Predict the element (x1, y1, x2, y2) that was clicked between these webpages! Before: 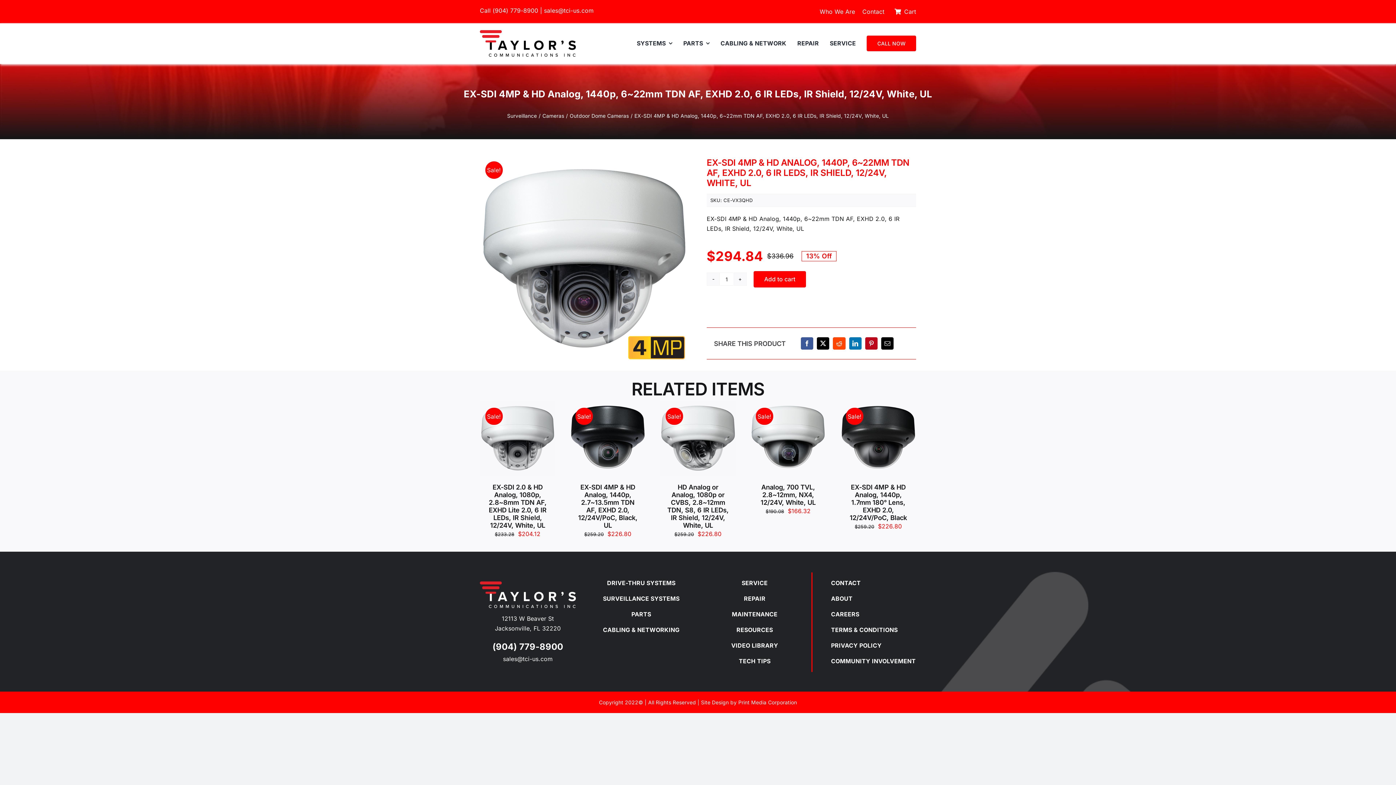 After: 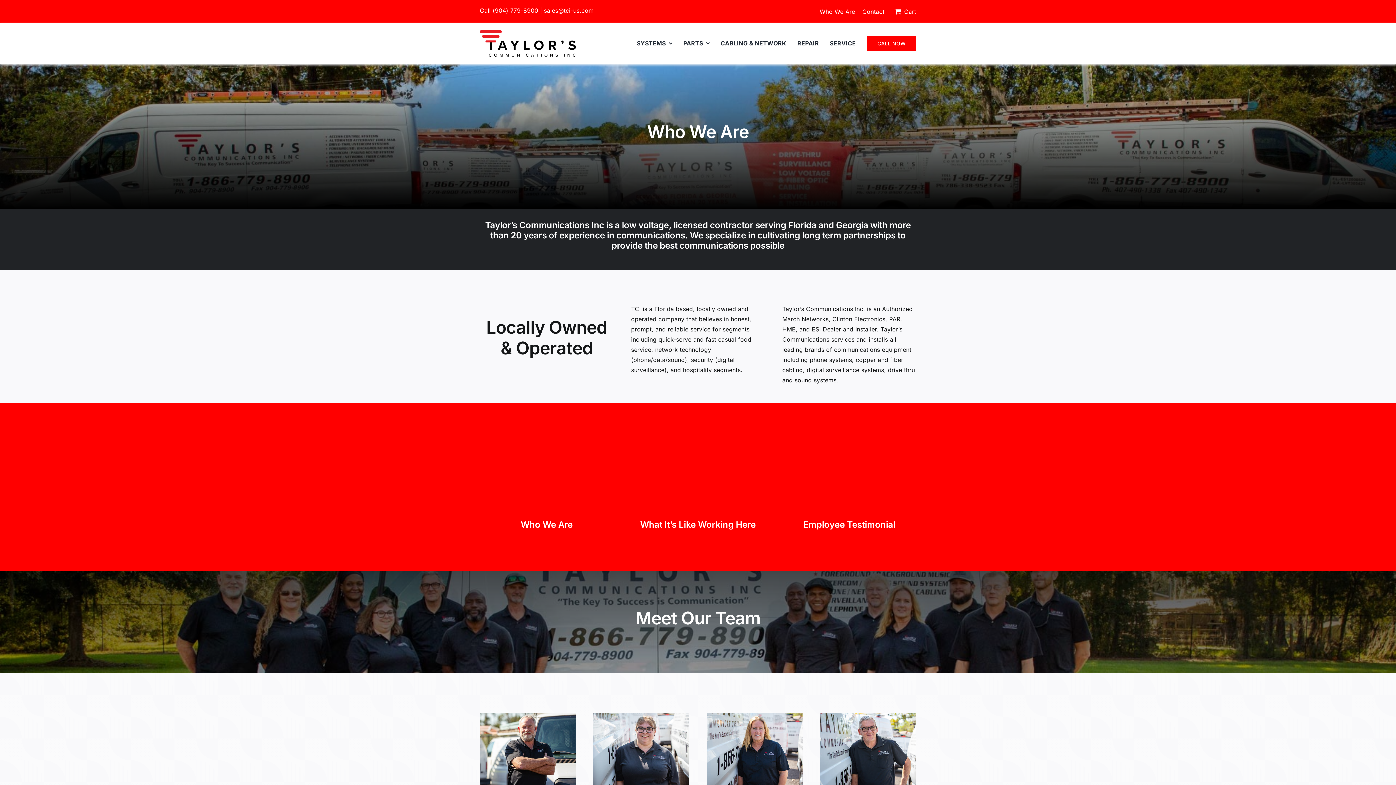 Action: bbox: (819, 0, 855, 23) label: Who We Are